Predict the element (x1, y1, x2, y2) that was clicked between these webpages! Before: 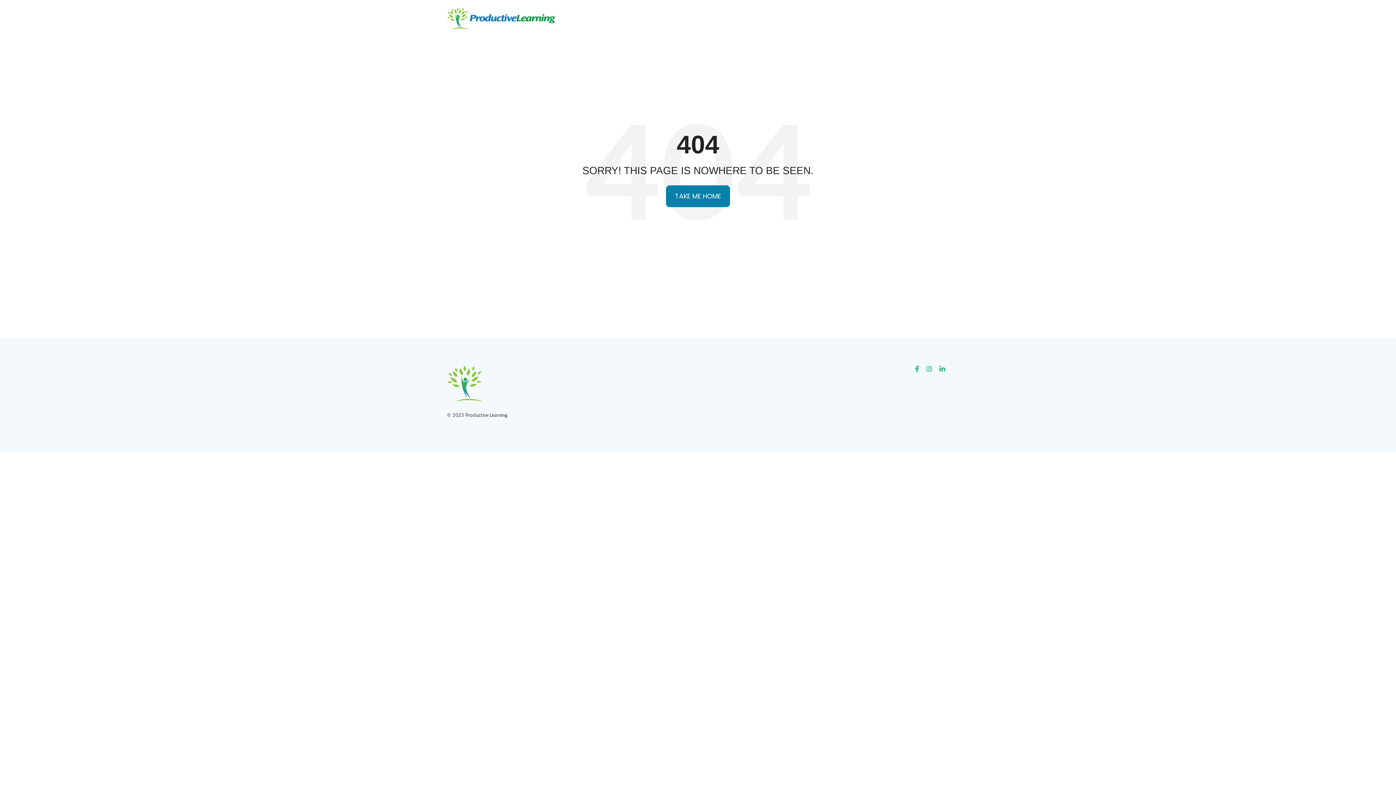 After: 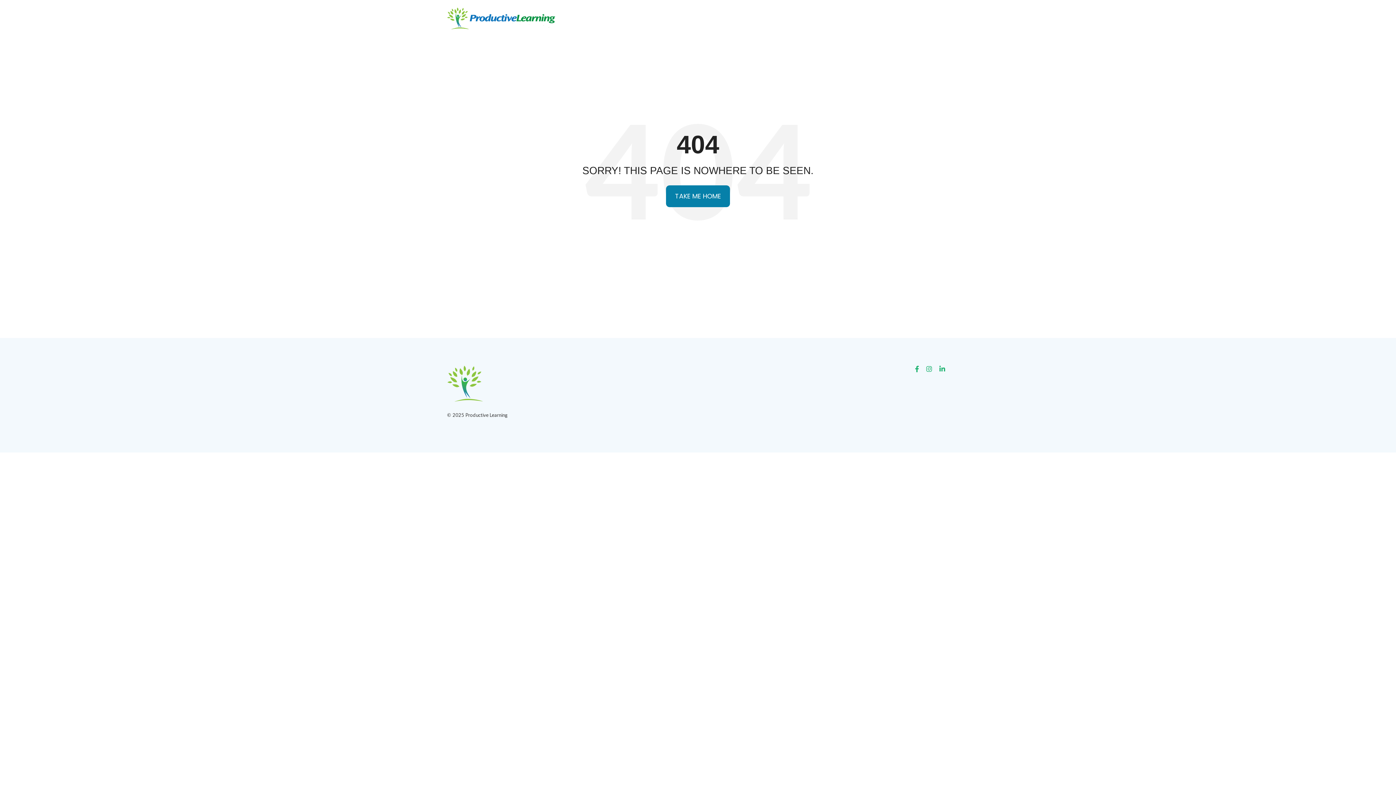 Action: bbox: (666, 185, 730, 207) label: TAKE ME HOME